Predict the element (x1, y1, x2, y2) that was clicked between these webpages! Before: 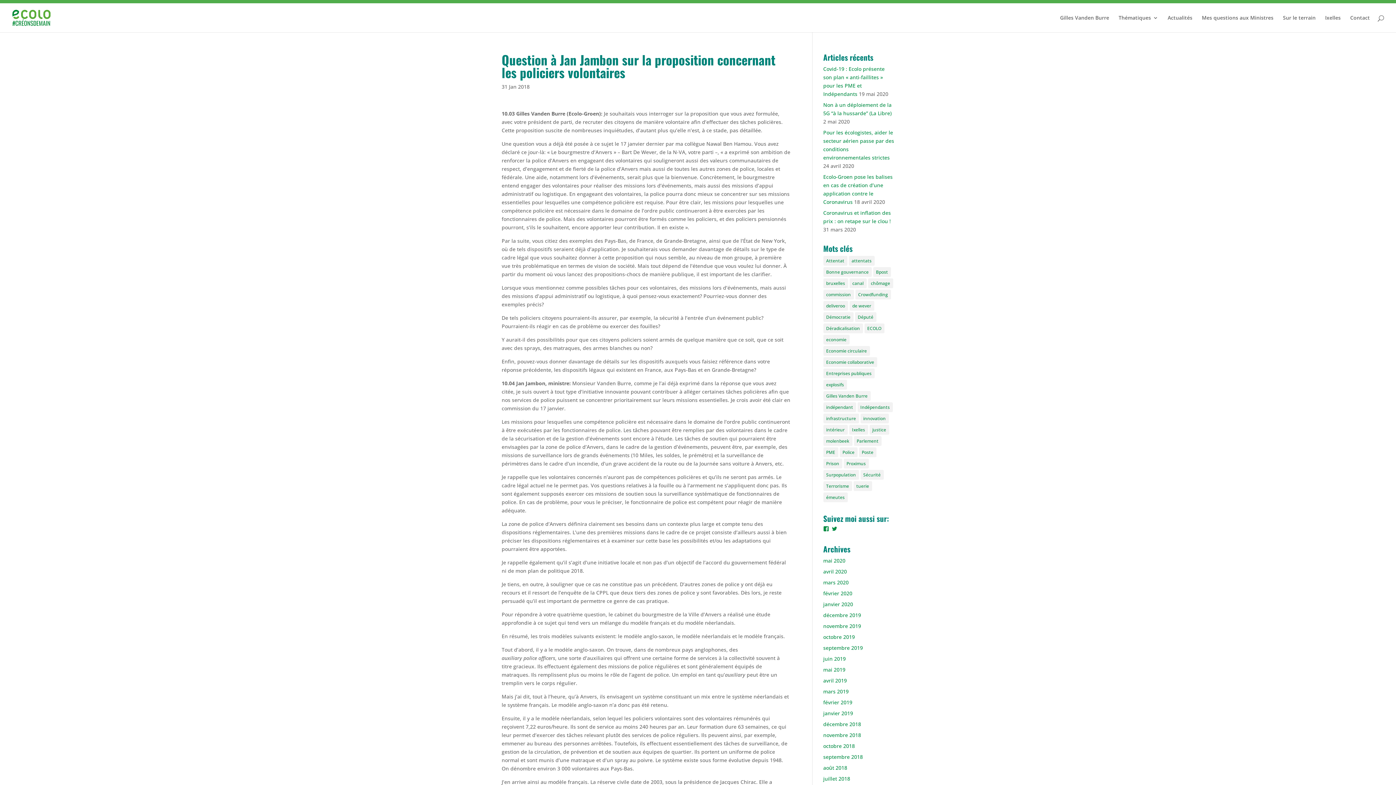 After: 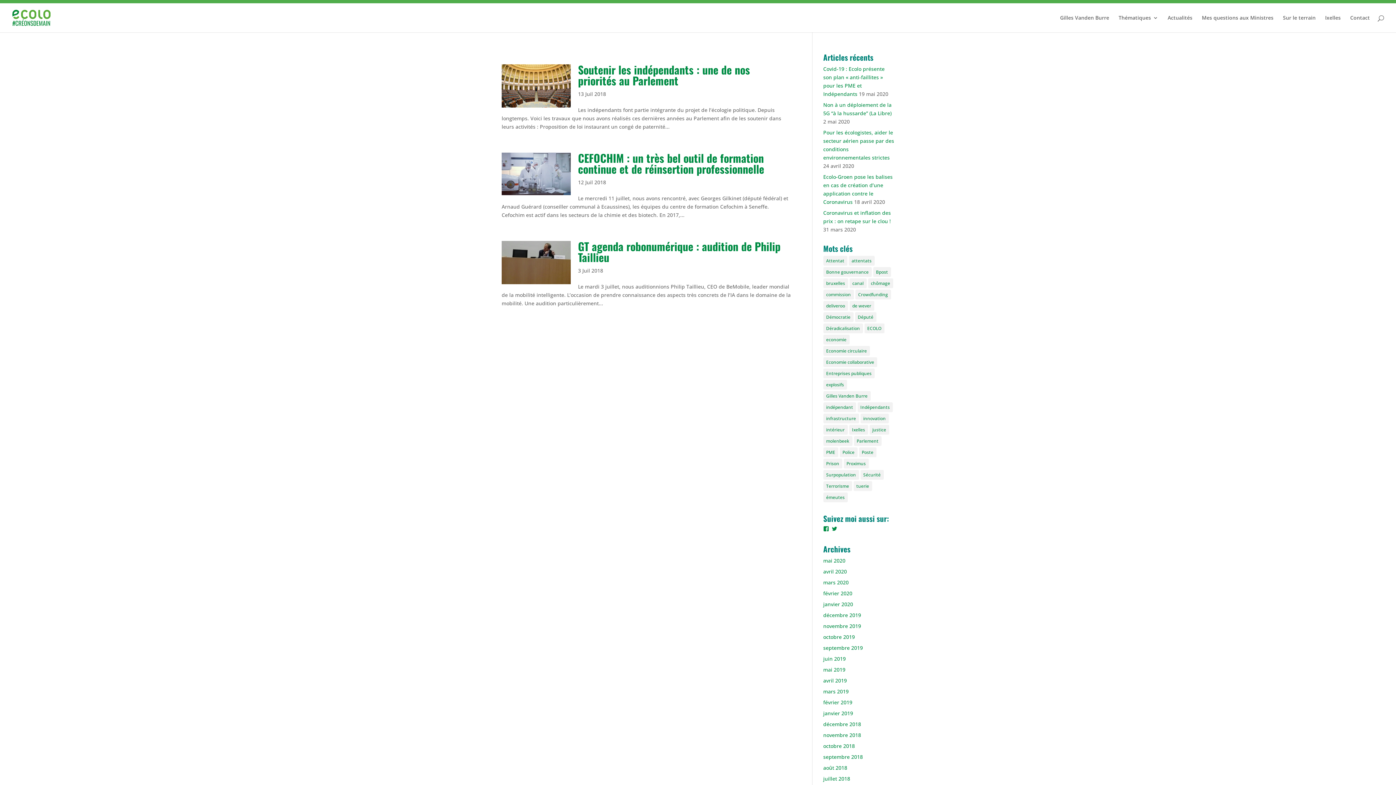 Action: bbox: (823, 775, 850, 782) label: juillet 2018